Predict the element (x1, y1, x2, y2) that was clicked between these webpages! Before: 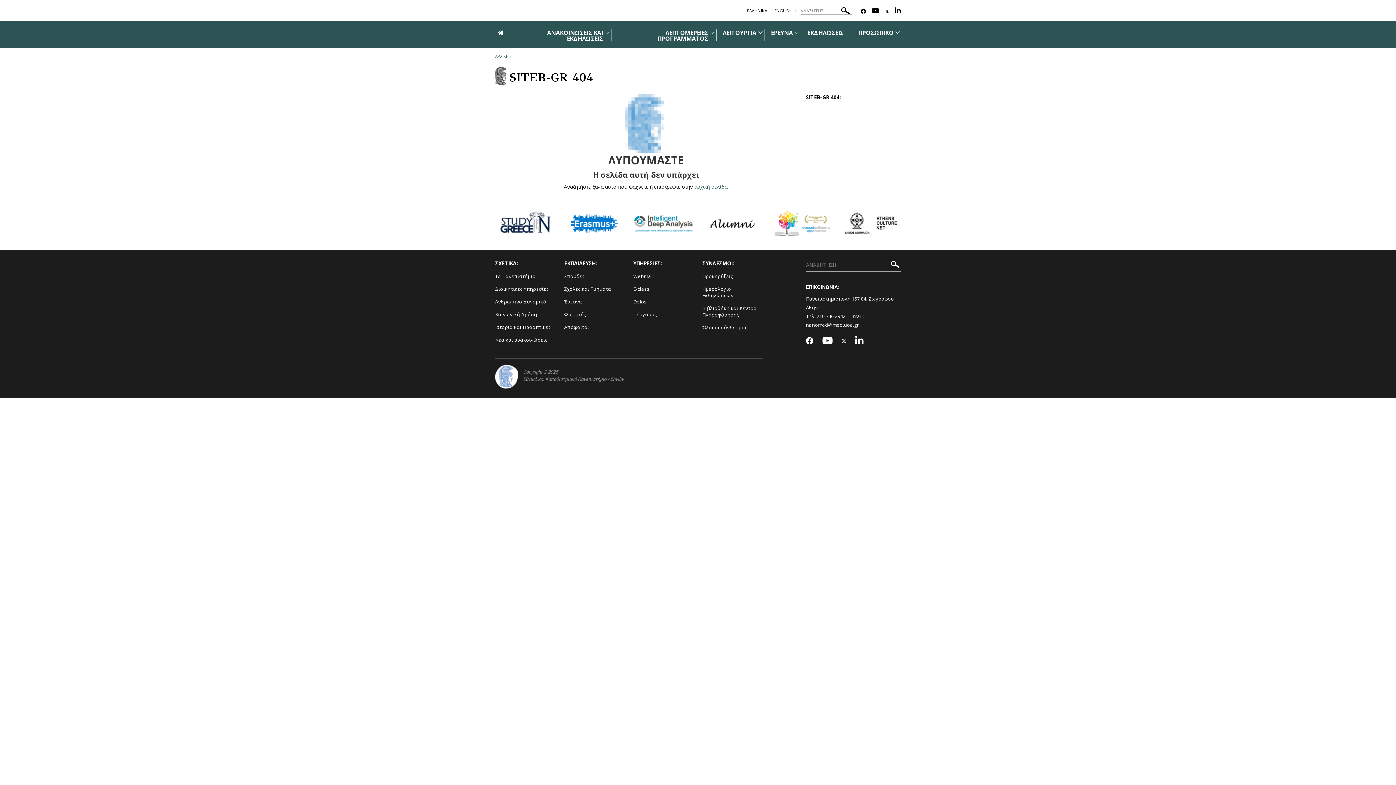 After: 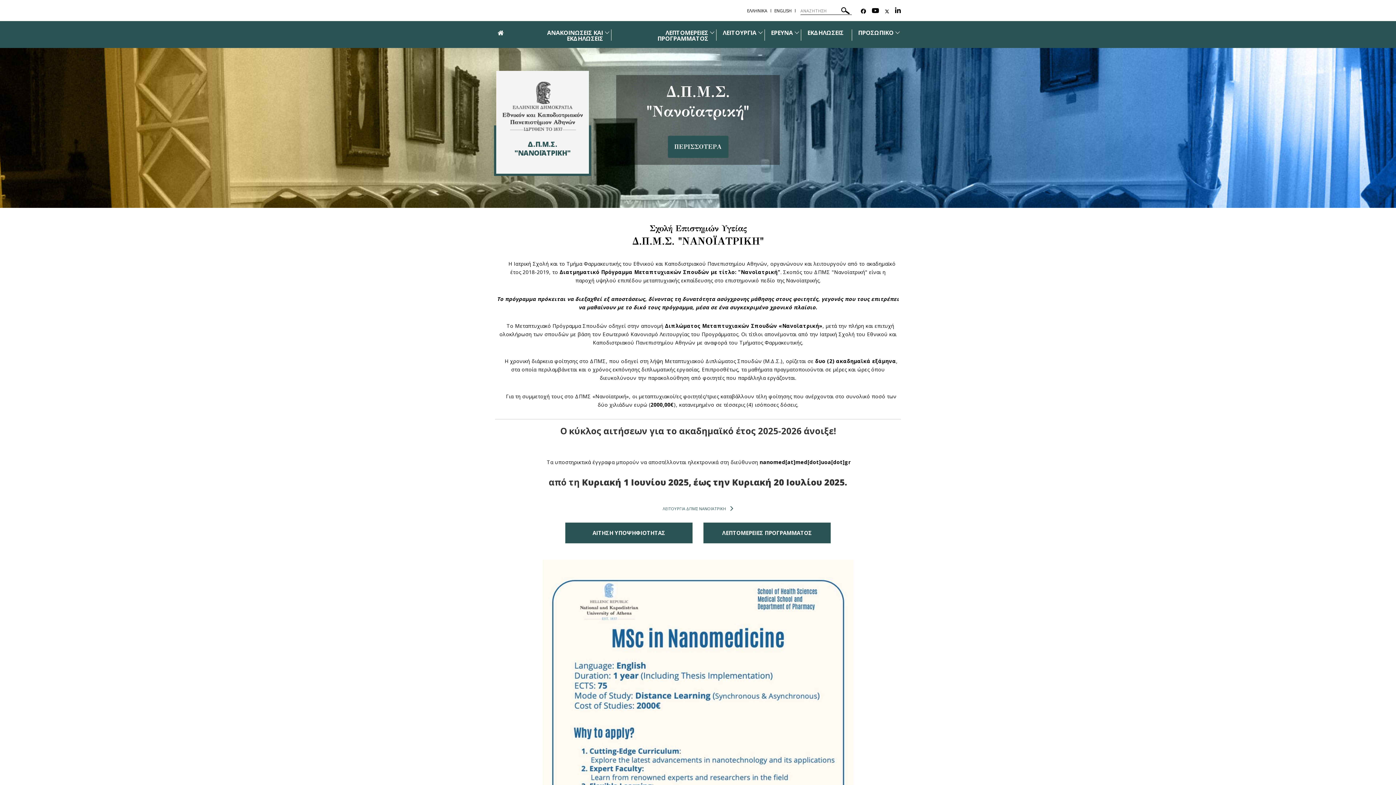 Action: bbox: (495, 53, 508, 58) label: ΑΡΧΙΚΗ